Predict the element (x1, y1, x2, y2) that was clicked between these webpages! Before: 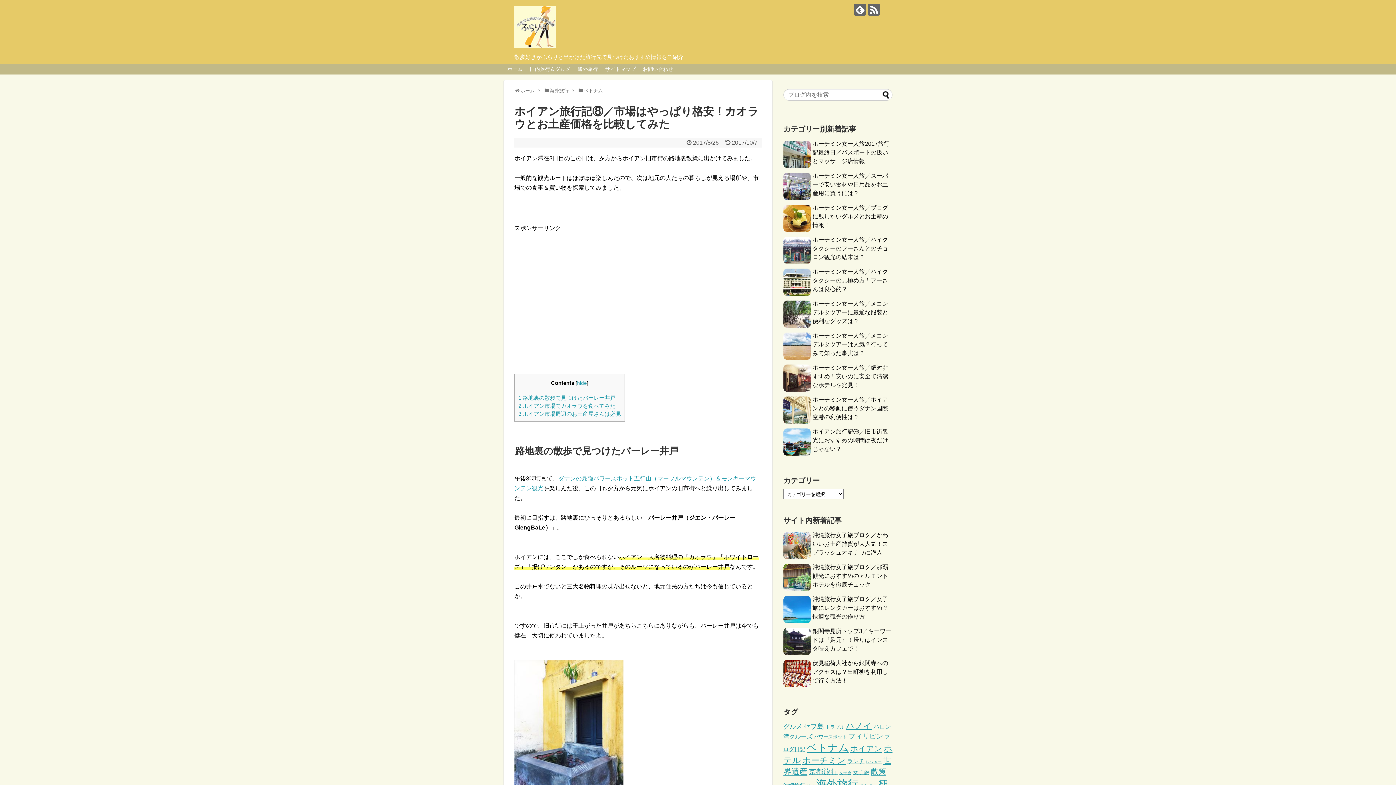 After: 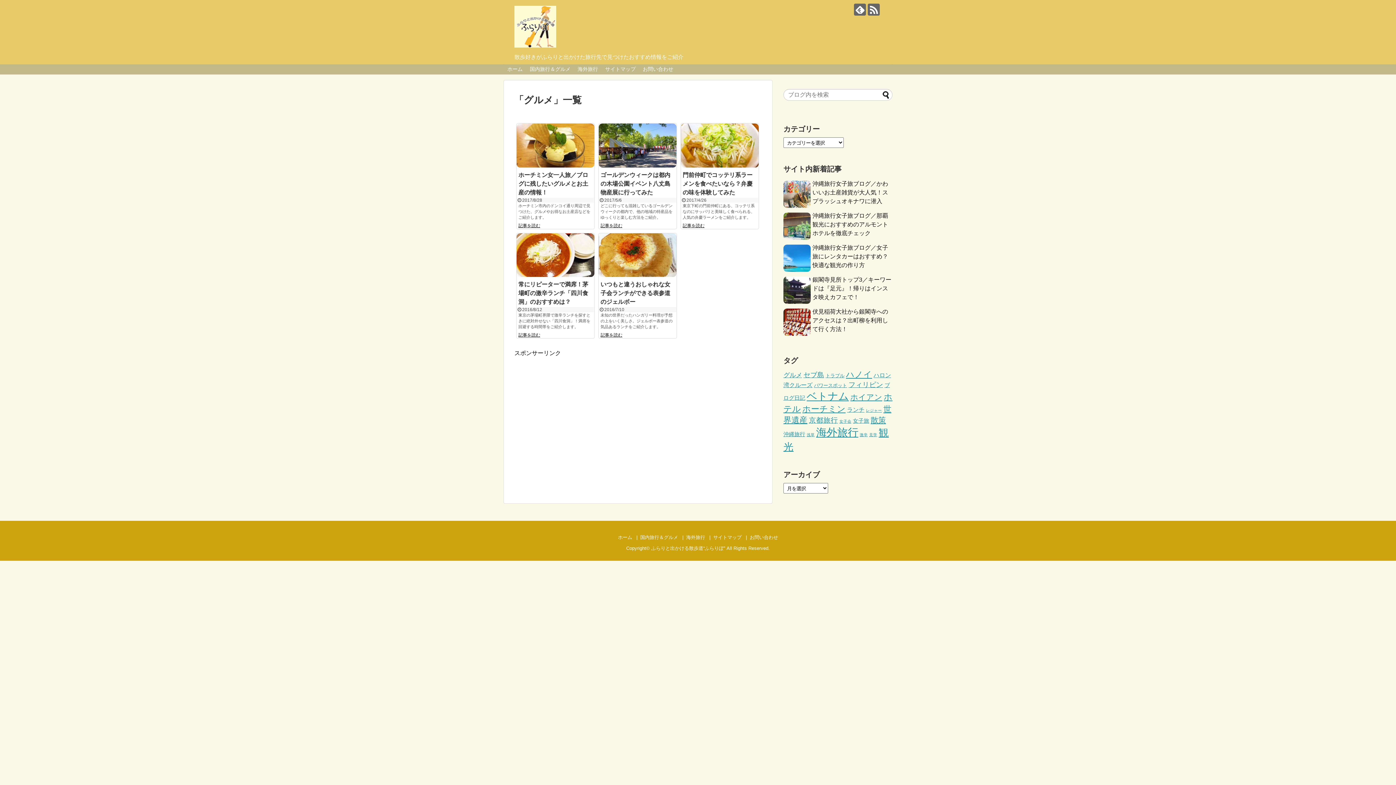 Action: bbox: (783, 723, 802, 730) label: グルメ (5個の項目)